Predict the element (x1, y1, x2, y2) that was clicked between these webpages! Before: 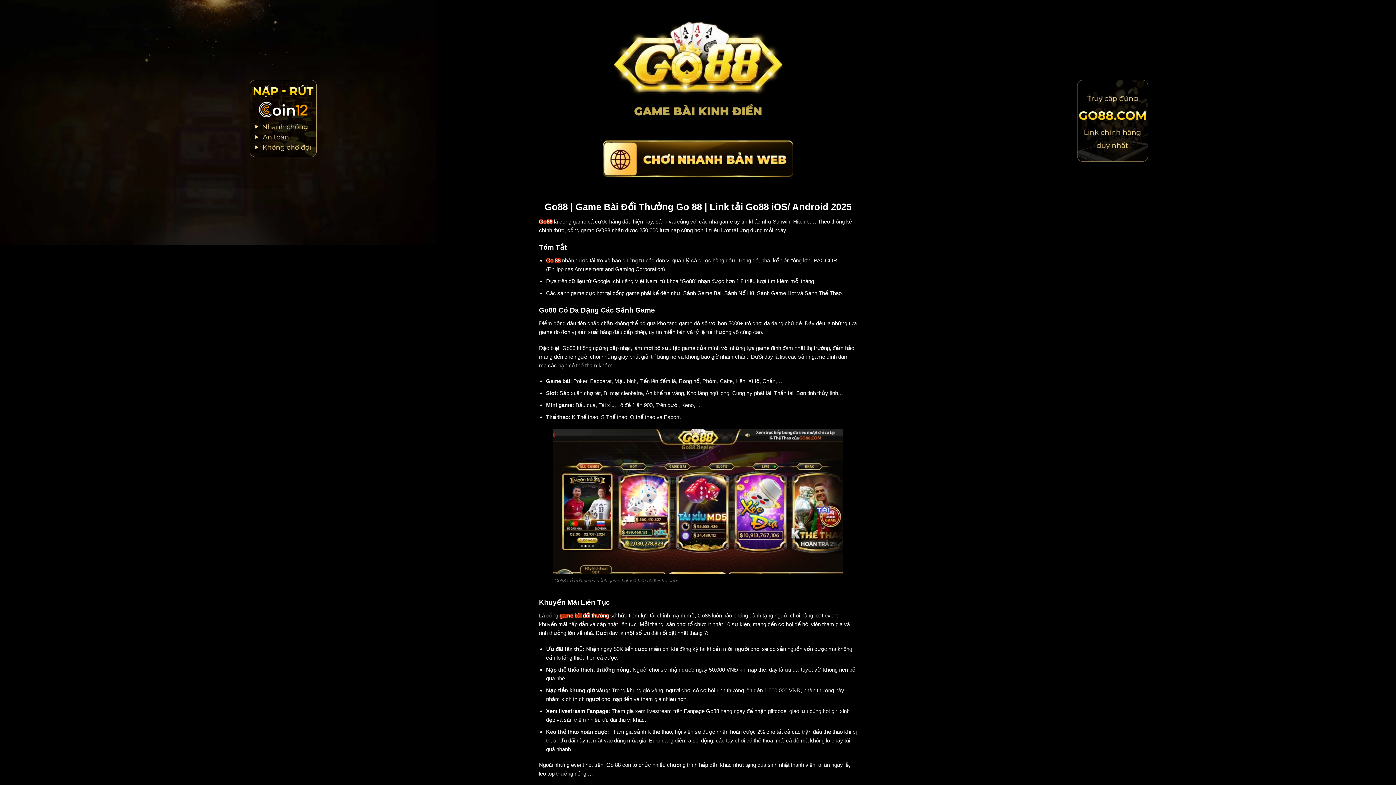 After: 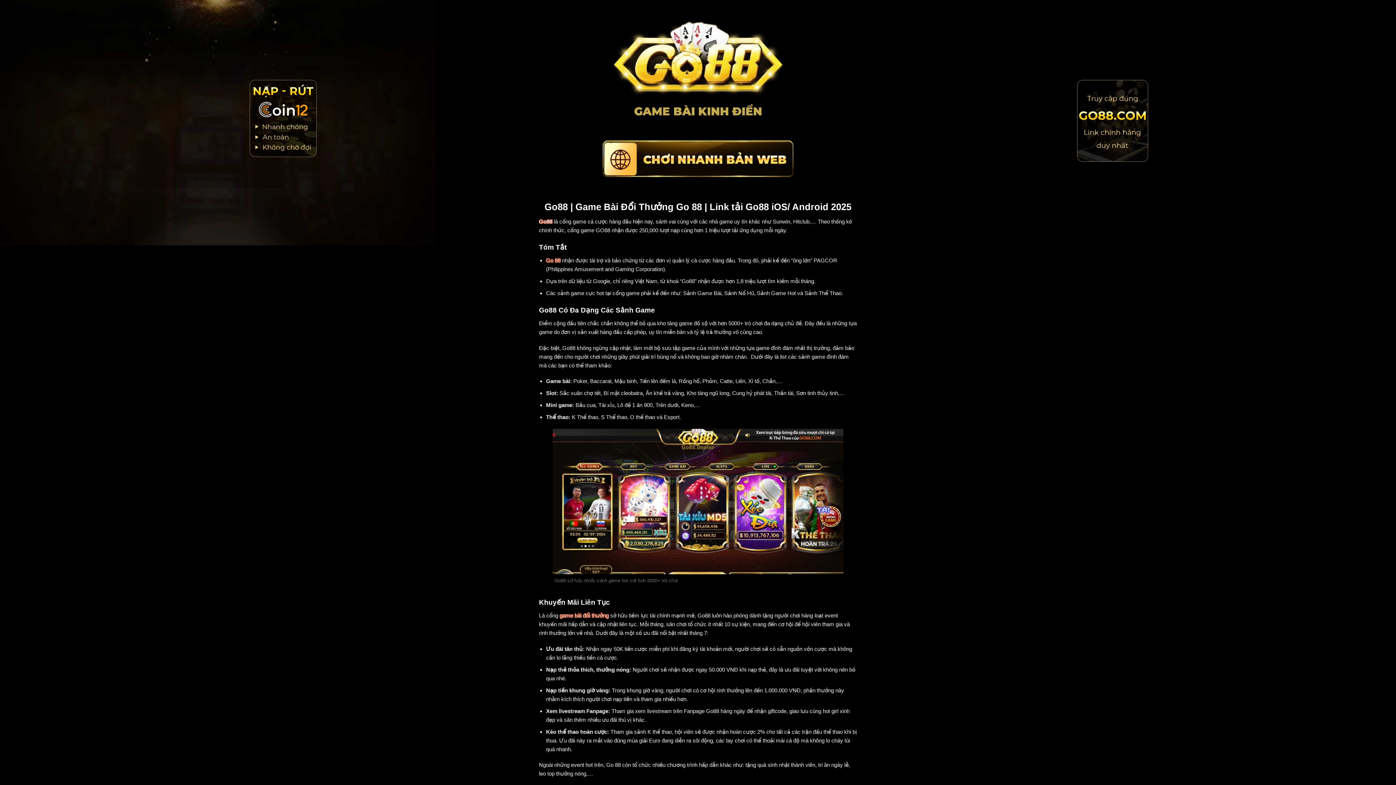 Action: label: Go88  bbox: (539, 218, 554, 224)